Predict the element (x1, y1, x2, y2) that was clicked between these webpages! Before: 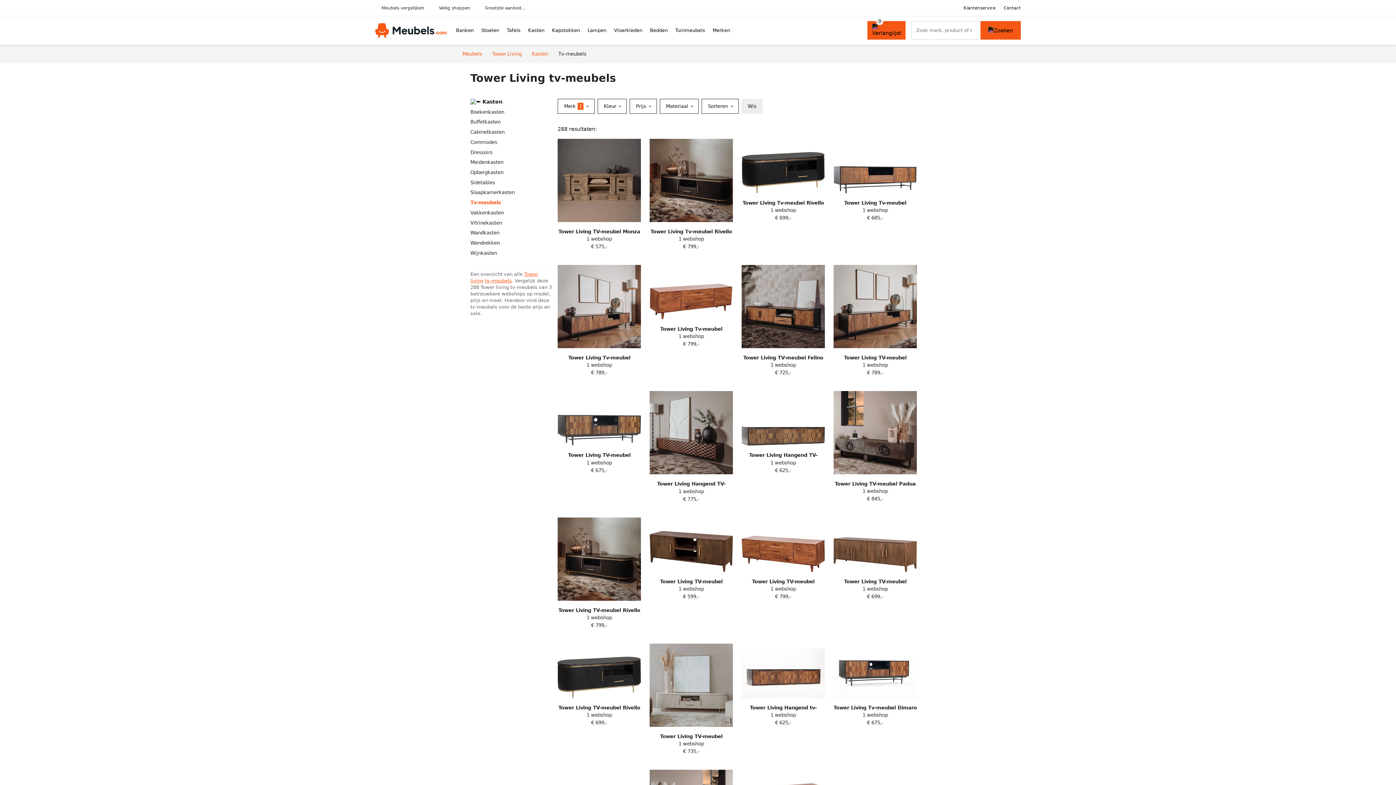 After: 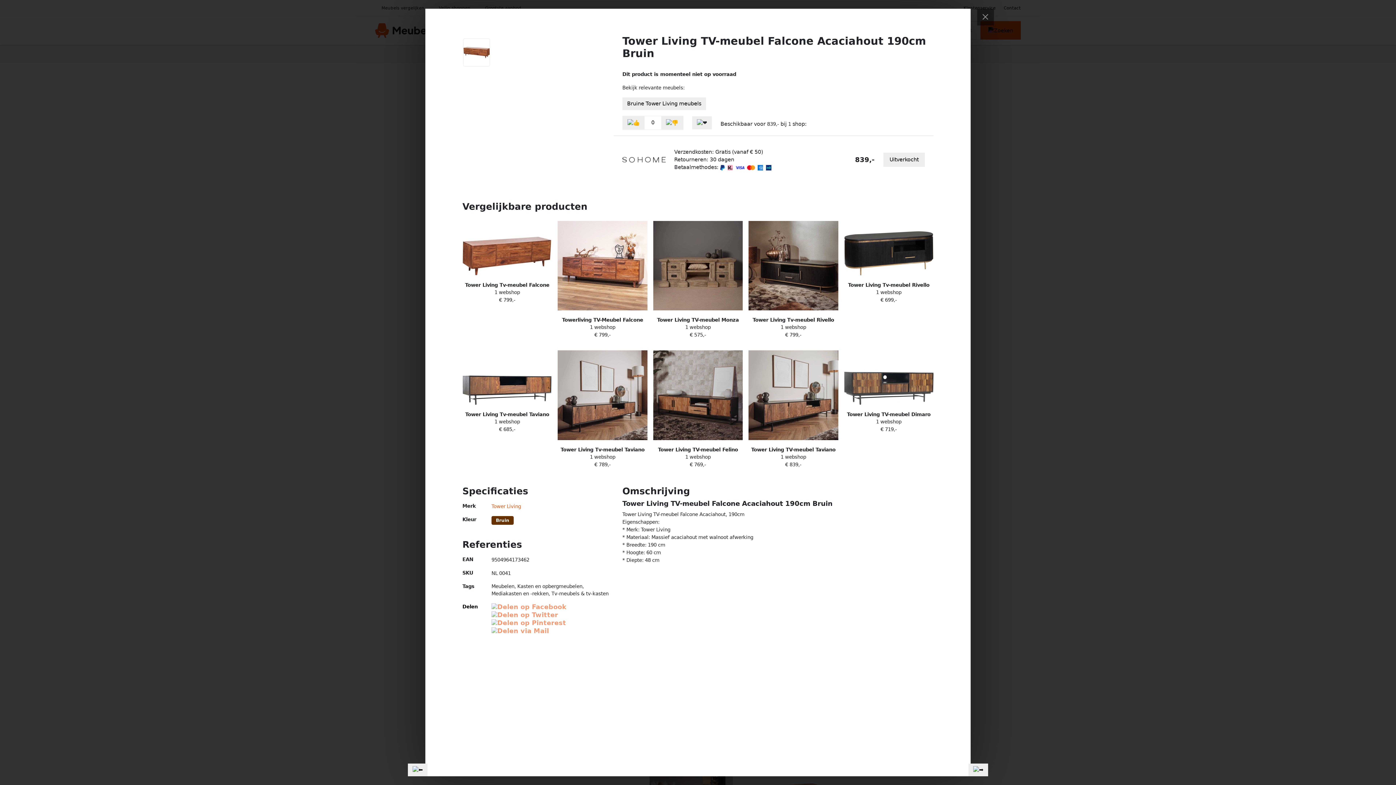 Action: bbox: (737, 511, 829, 629) label: Tower Living TV-meubel Falcone Acaciahout 190cm Bruin
1 webshop
€ 799,-